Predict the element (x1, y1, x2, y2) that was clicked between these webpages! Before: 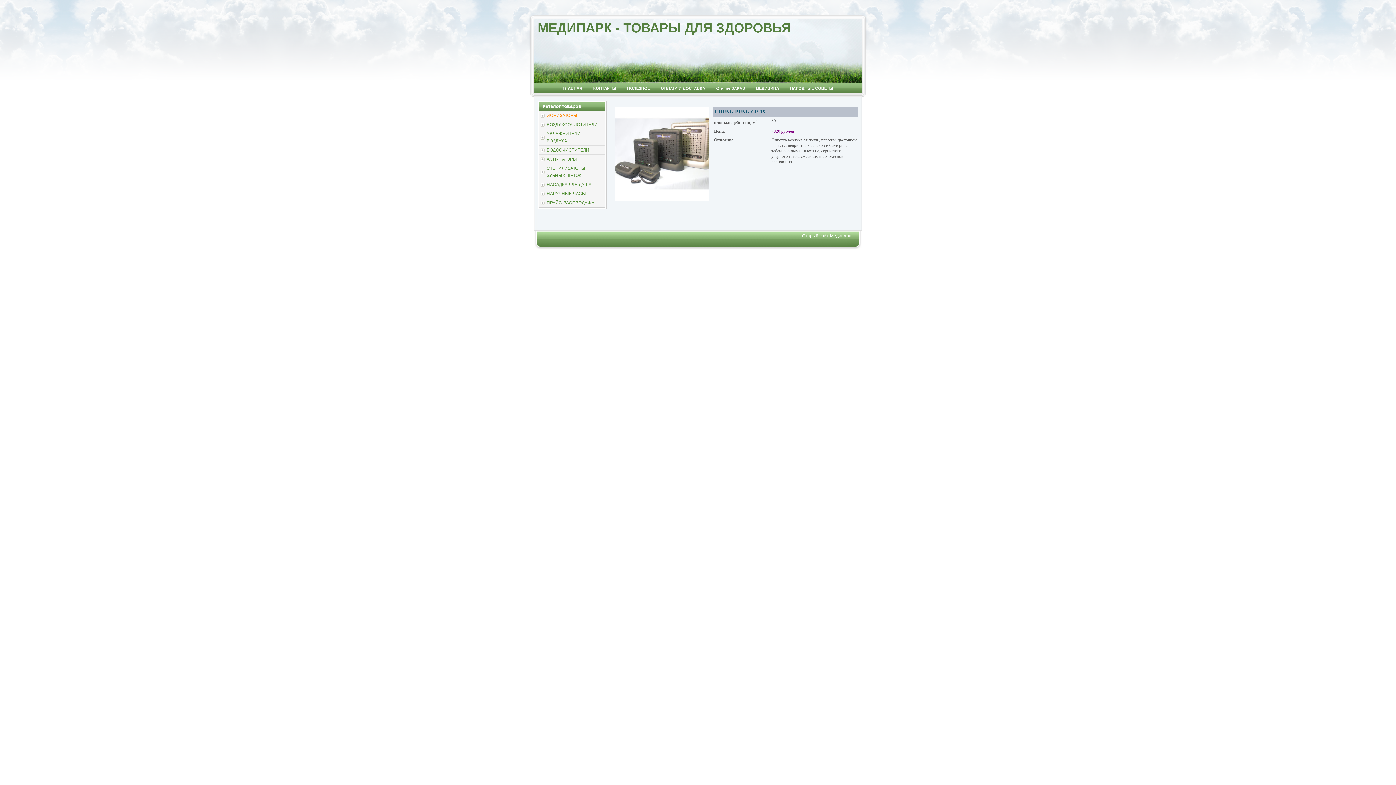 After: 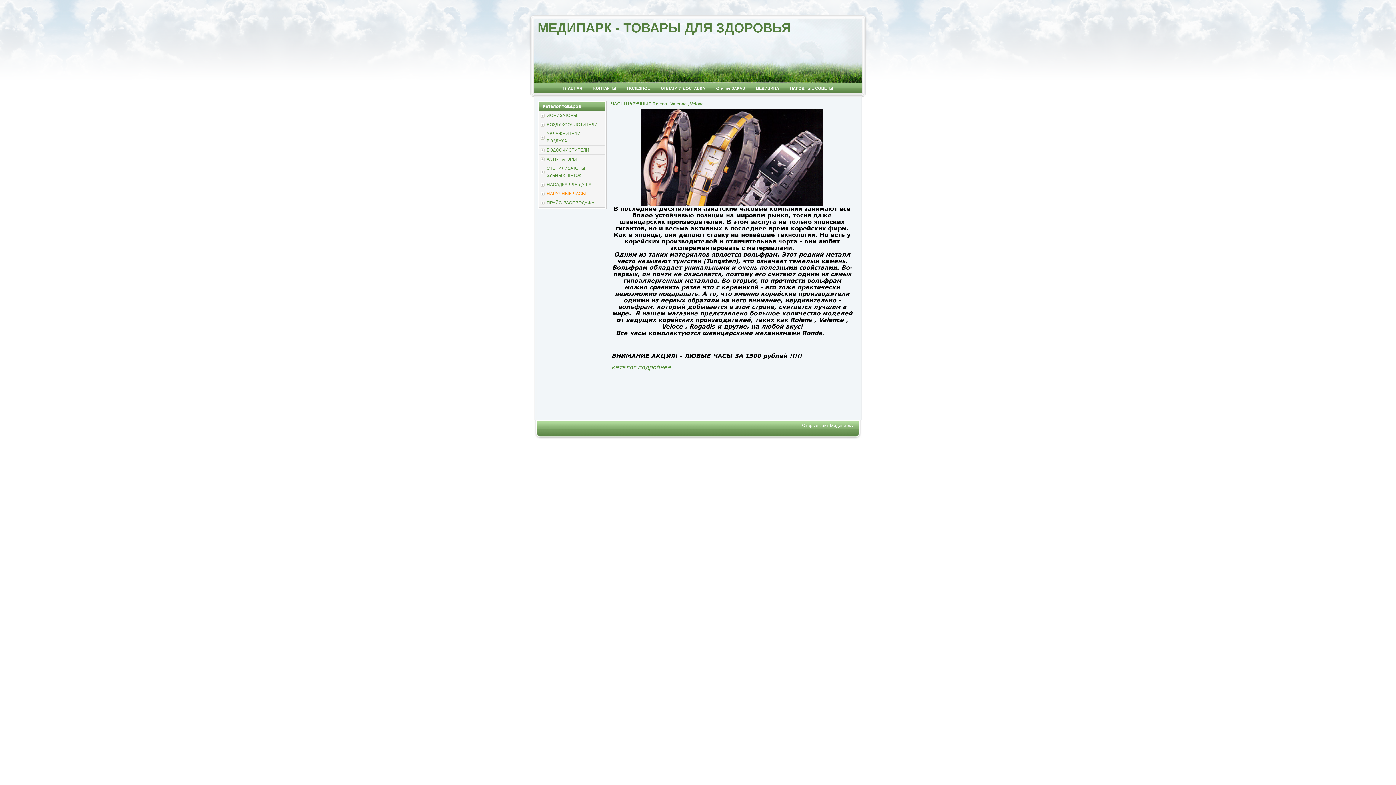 Action: label: НАРУЧНЫЕ ЧАСЫ bbox: (539, 189, 605, 198)